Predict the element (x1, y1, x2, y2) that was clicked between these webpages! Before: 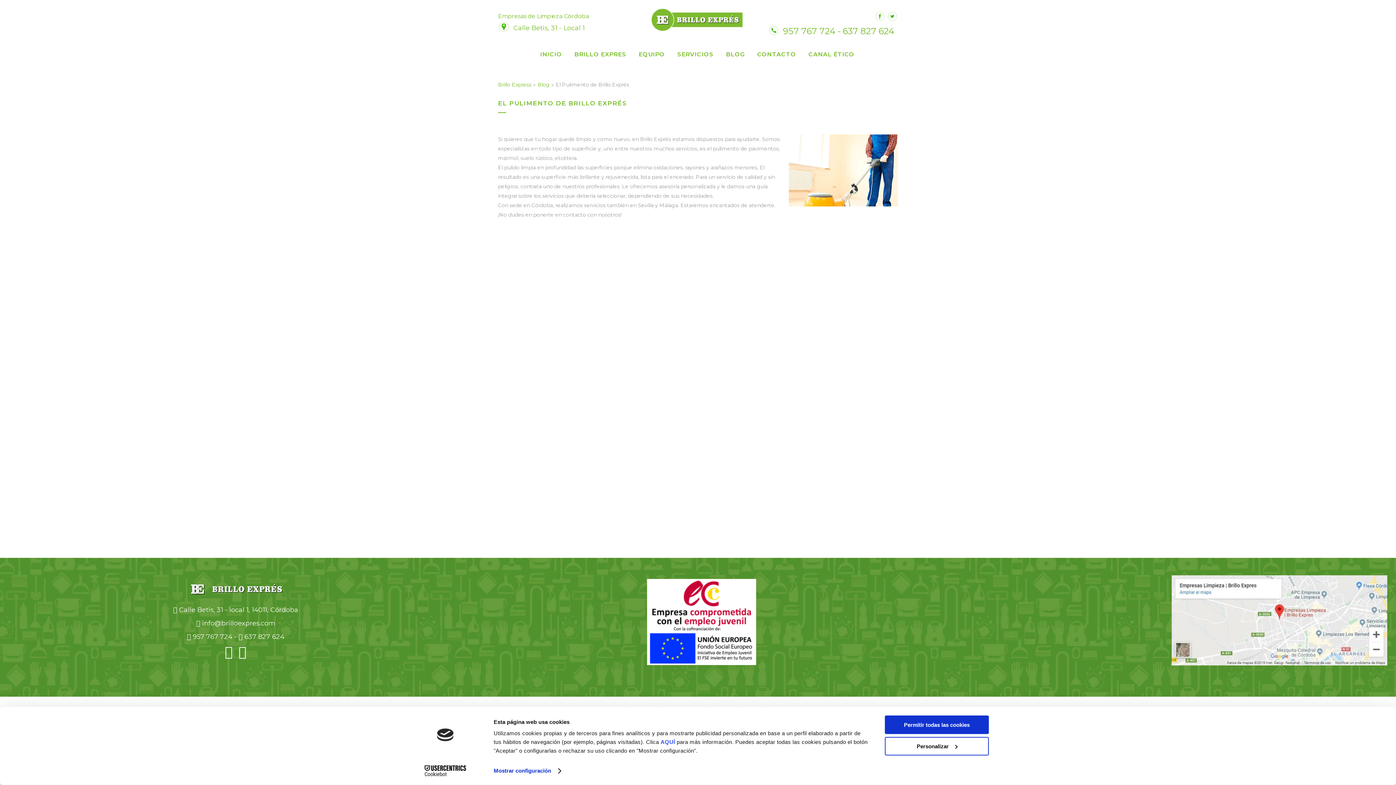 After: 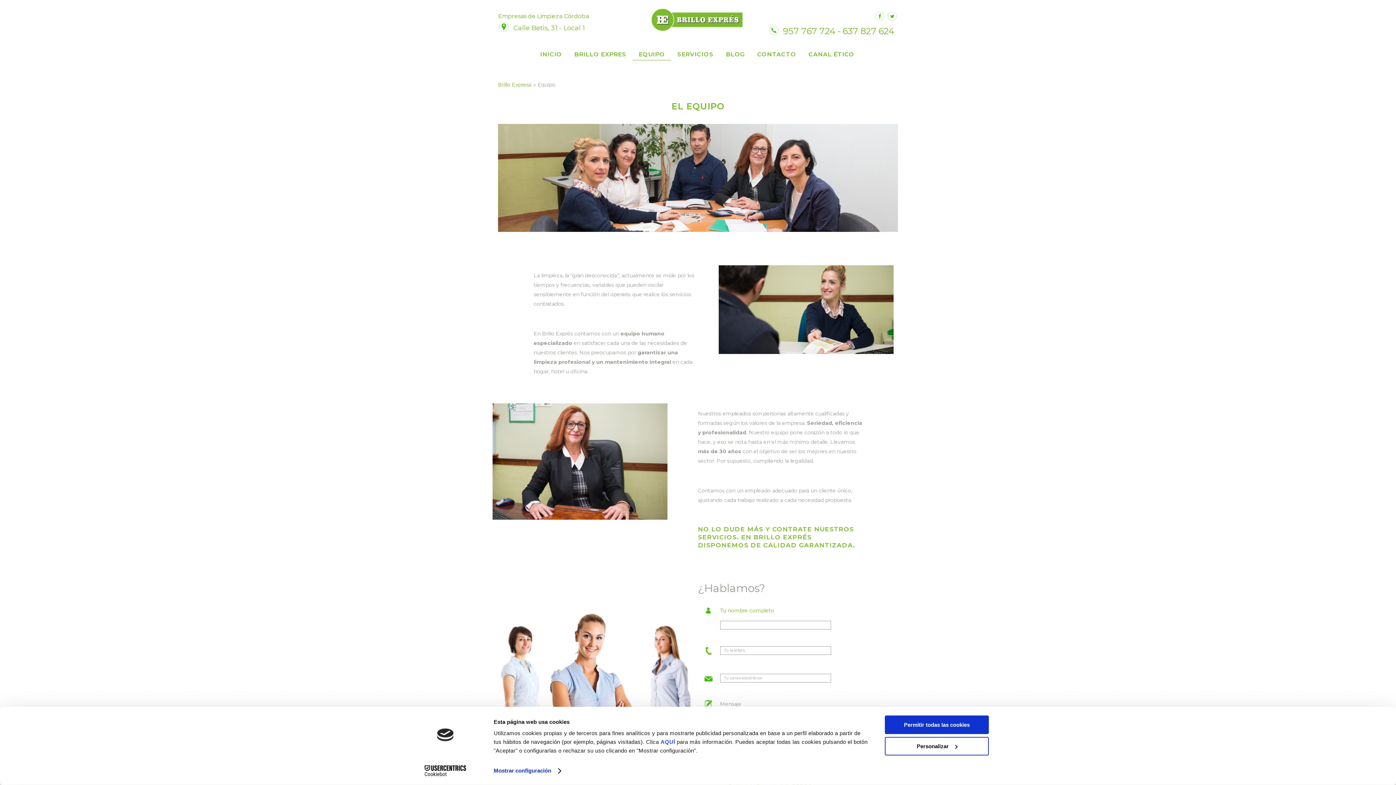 Action: bbox: (632, 51, 671, 57) label: EQUIPO